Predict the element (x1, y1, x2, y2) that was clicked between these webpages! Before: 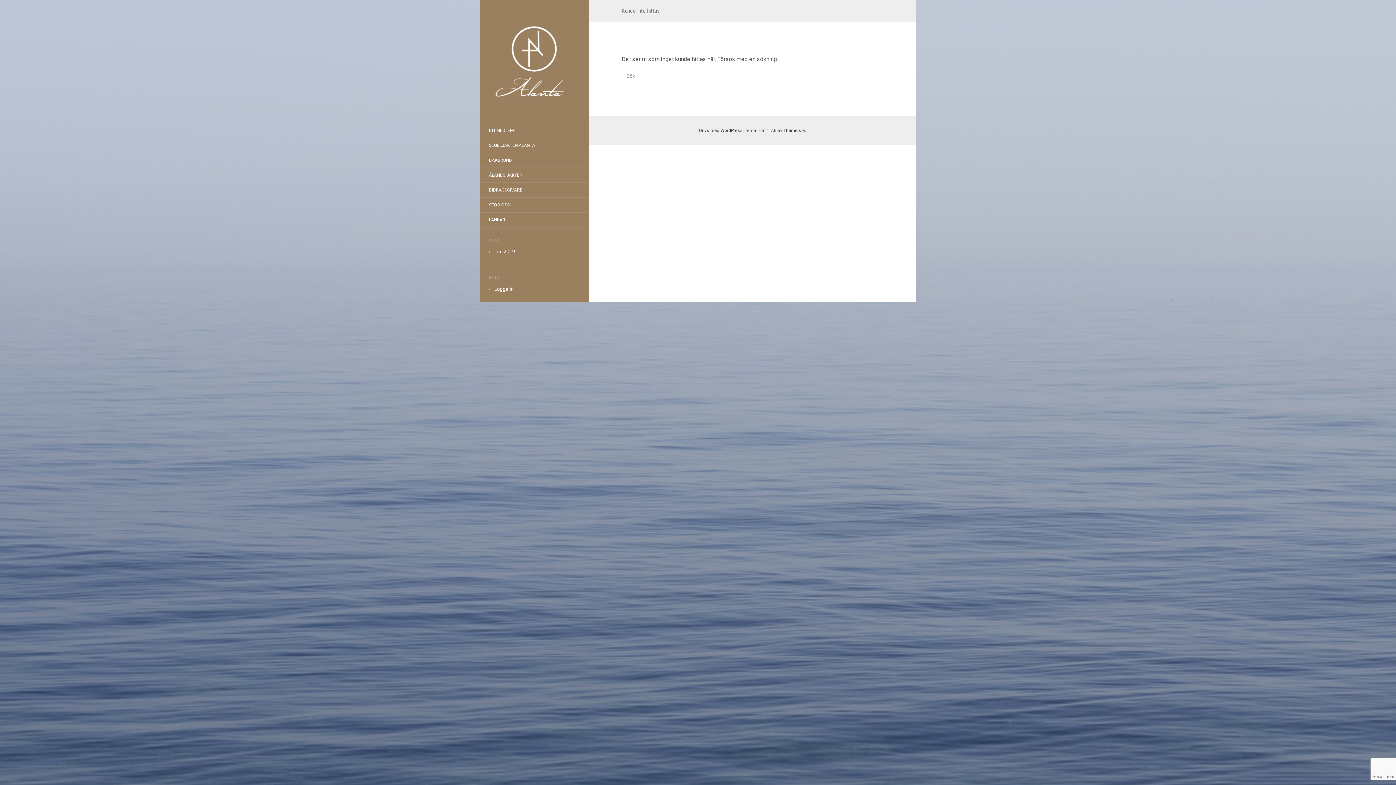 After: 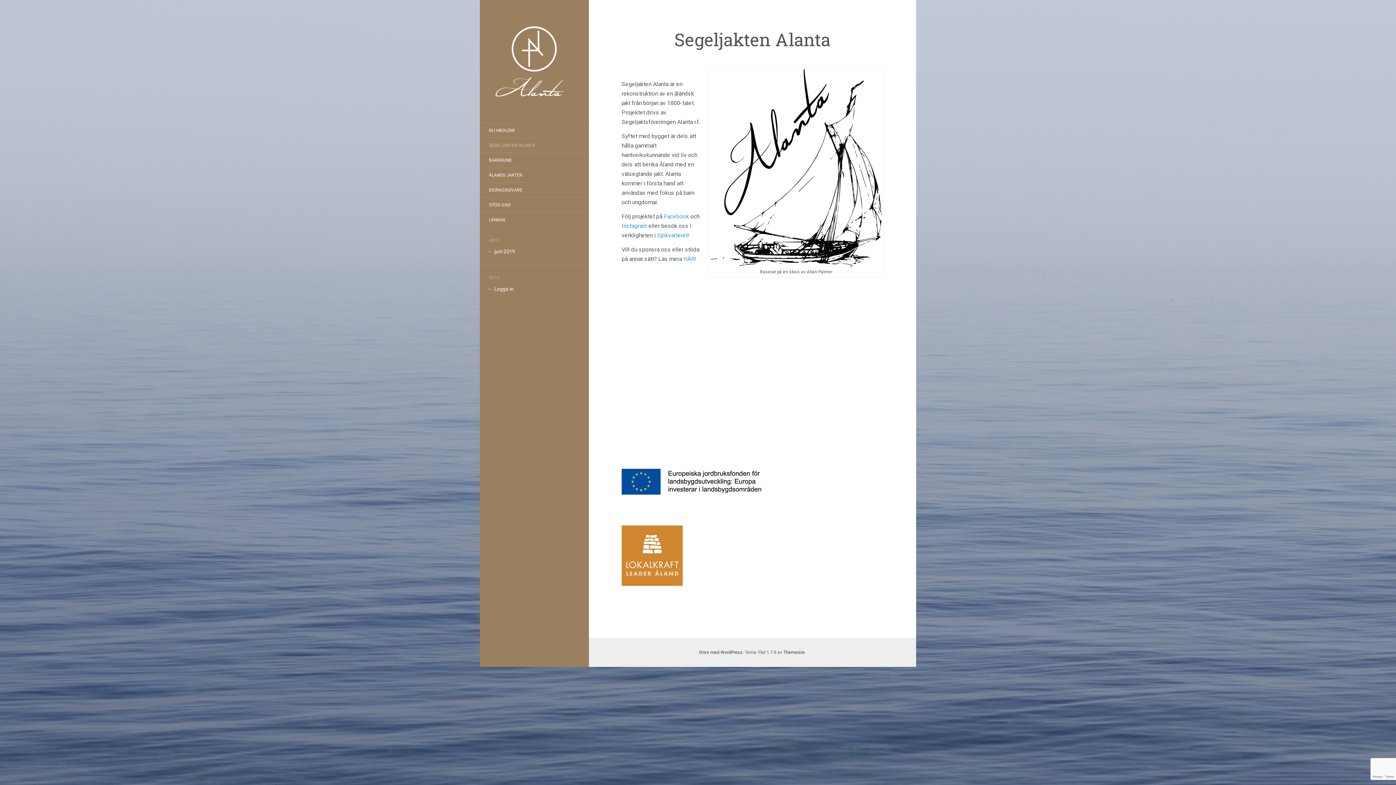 Action: label: SEGELJAKTEN ALANTA bbox: (480, 139, 544, 151)